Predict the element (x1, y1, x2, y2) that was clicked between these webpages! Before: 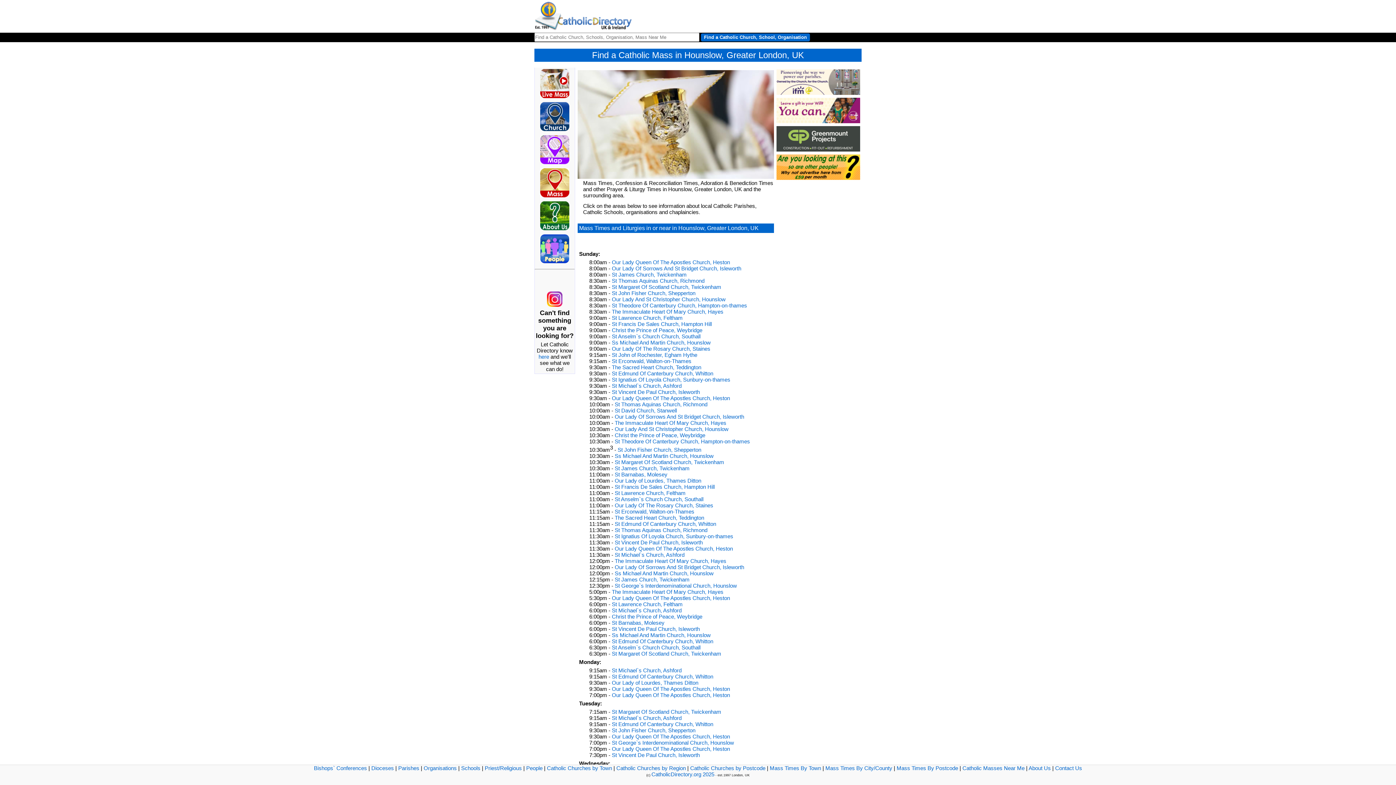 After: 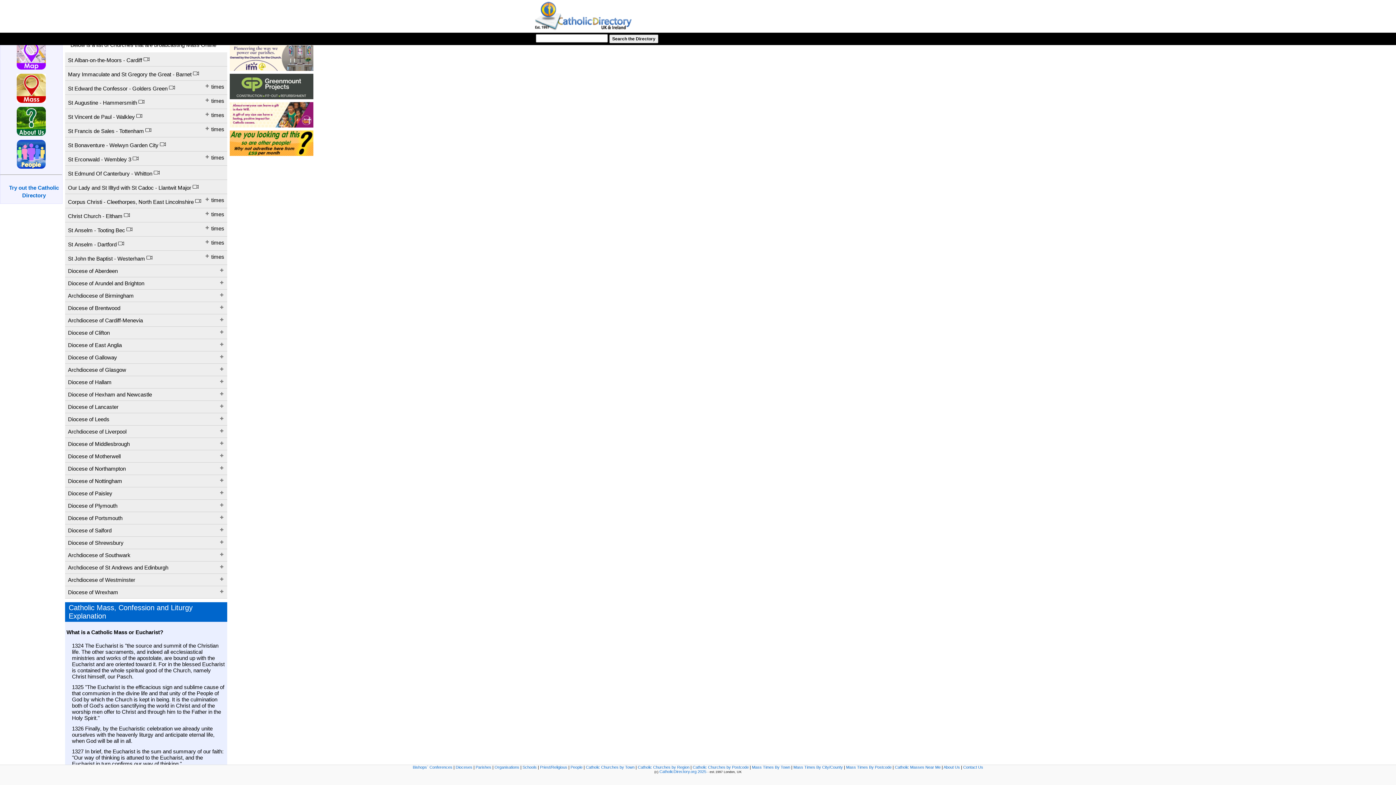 Action: bbox: (538, 94, 570, 100)